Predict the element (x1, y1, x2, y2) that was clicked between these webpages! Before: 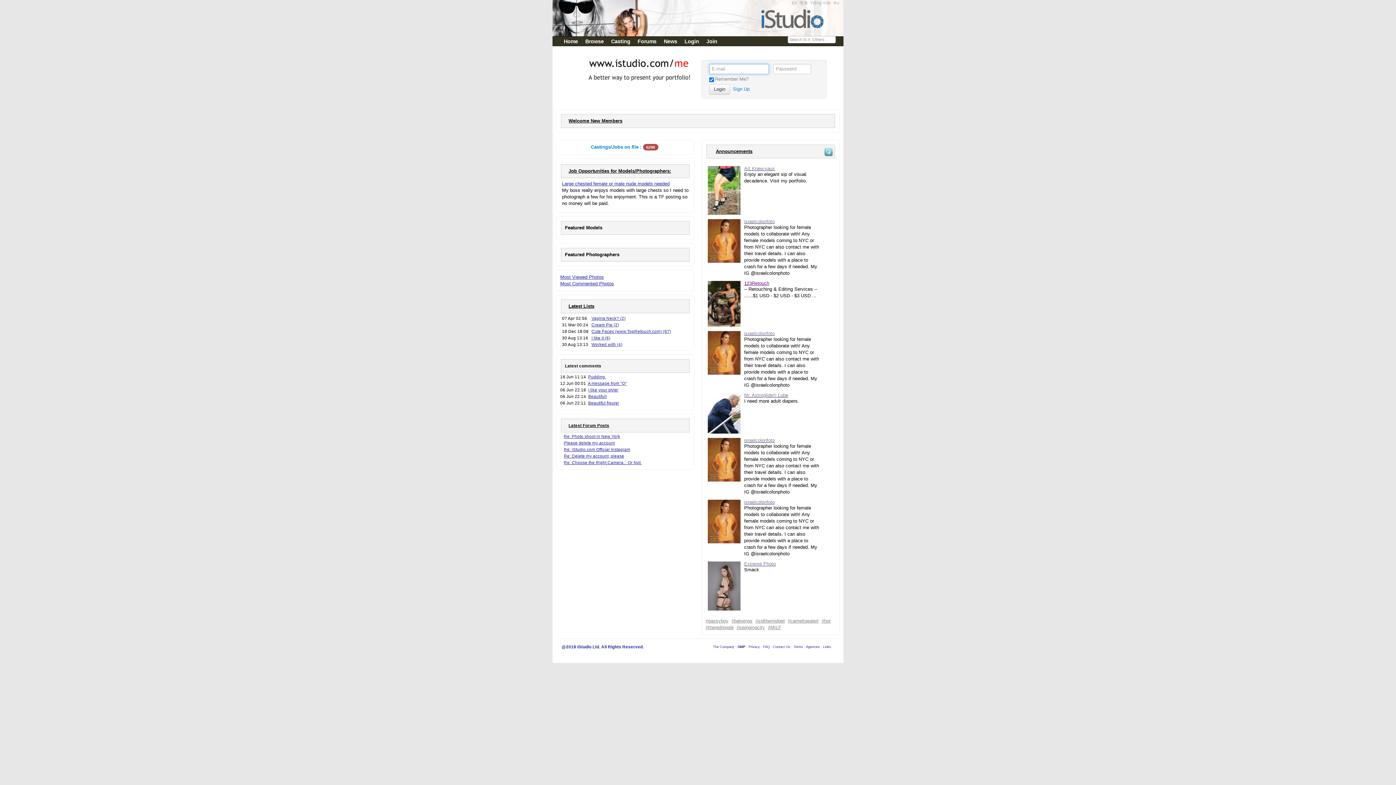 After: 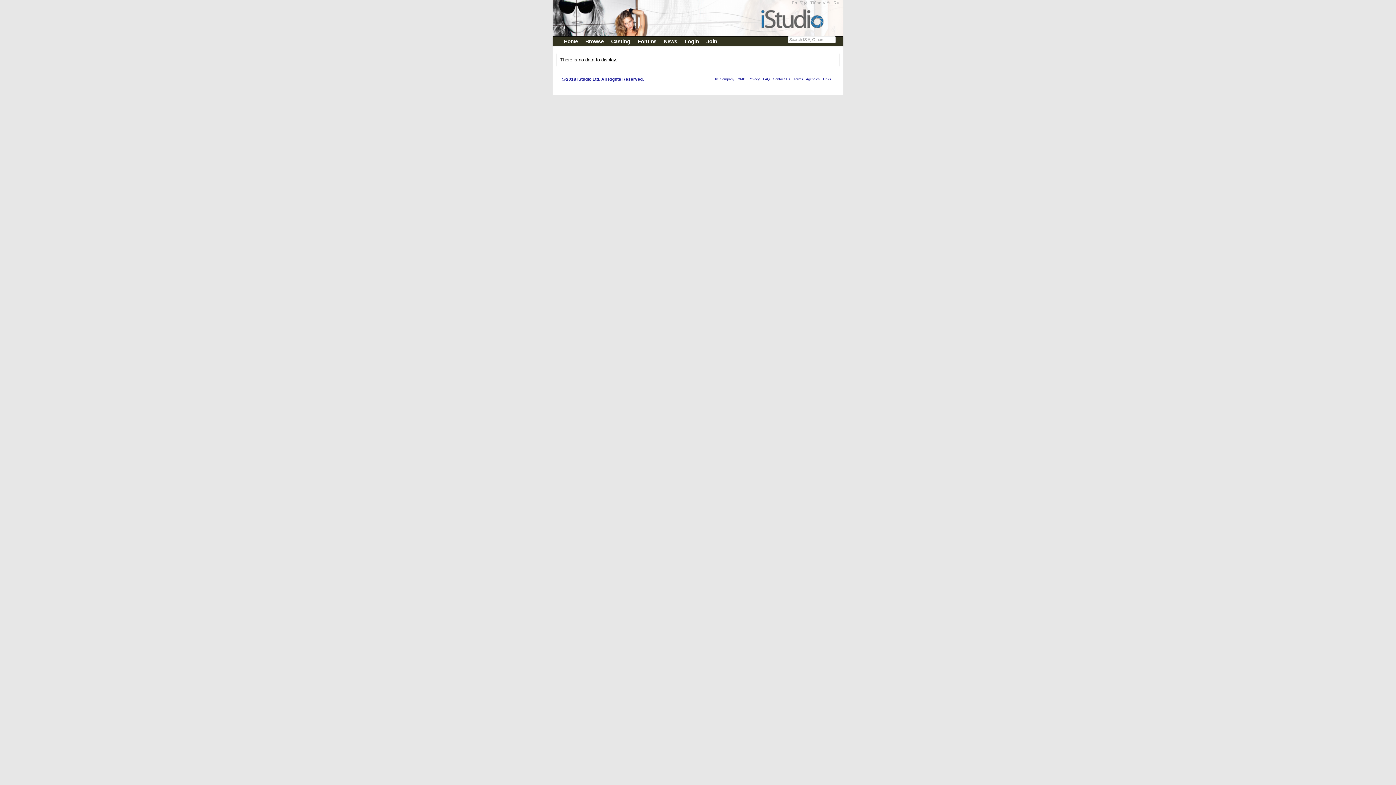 Action: label: #cameltoealert bbox: (788, 618, 818, 624)